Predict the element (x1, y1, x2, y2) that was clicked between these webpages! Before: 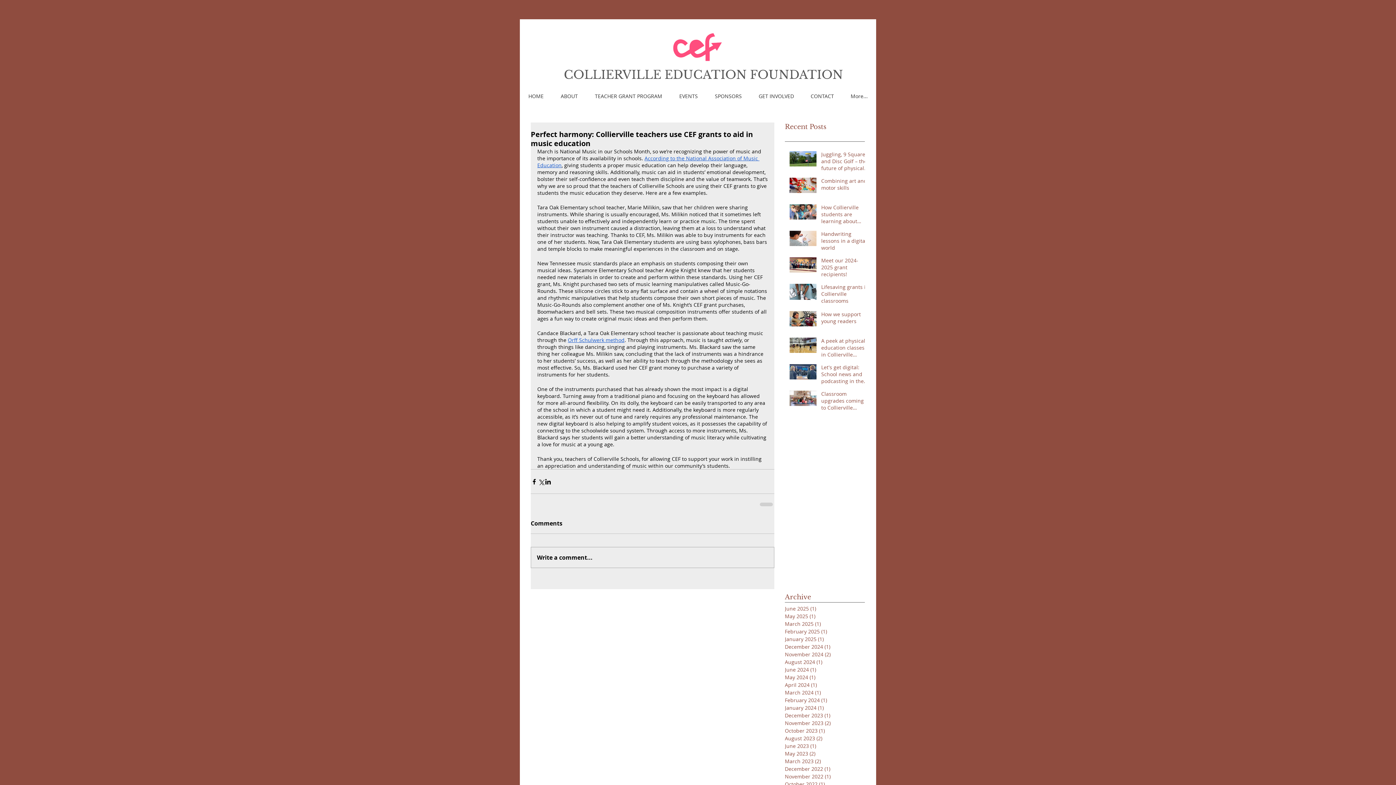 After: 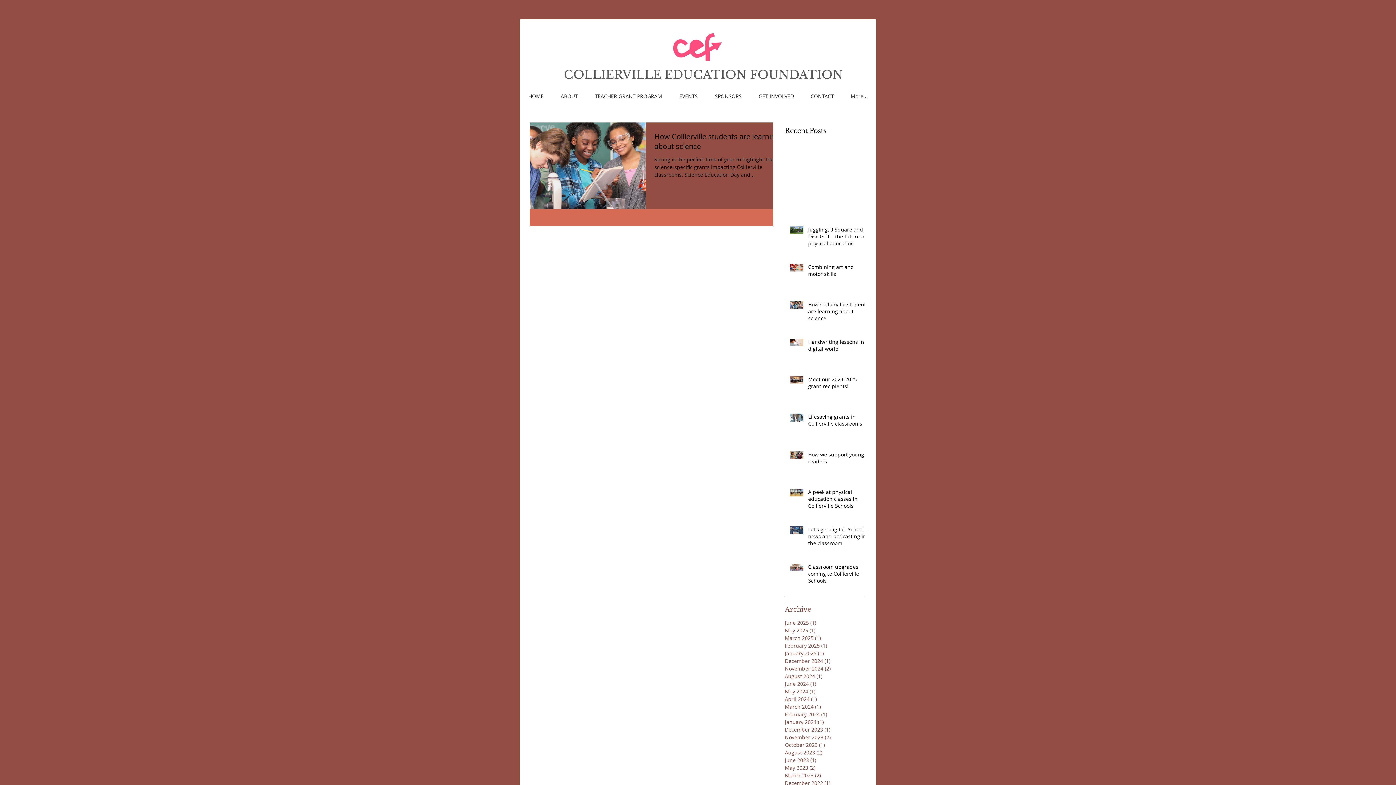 Action: bbox: (785, 620, 861, 628) label: March 2025 (1)
1 post